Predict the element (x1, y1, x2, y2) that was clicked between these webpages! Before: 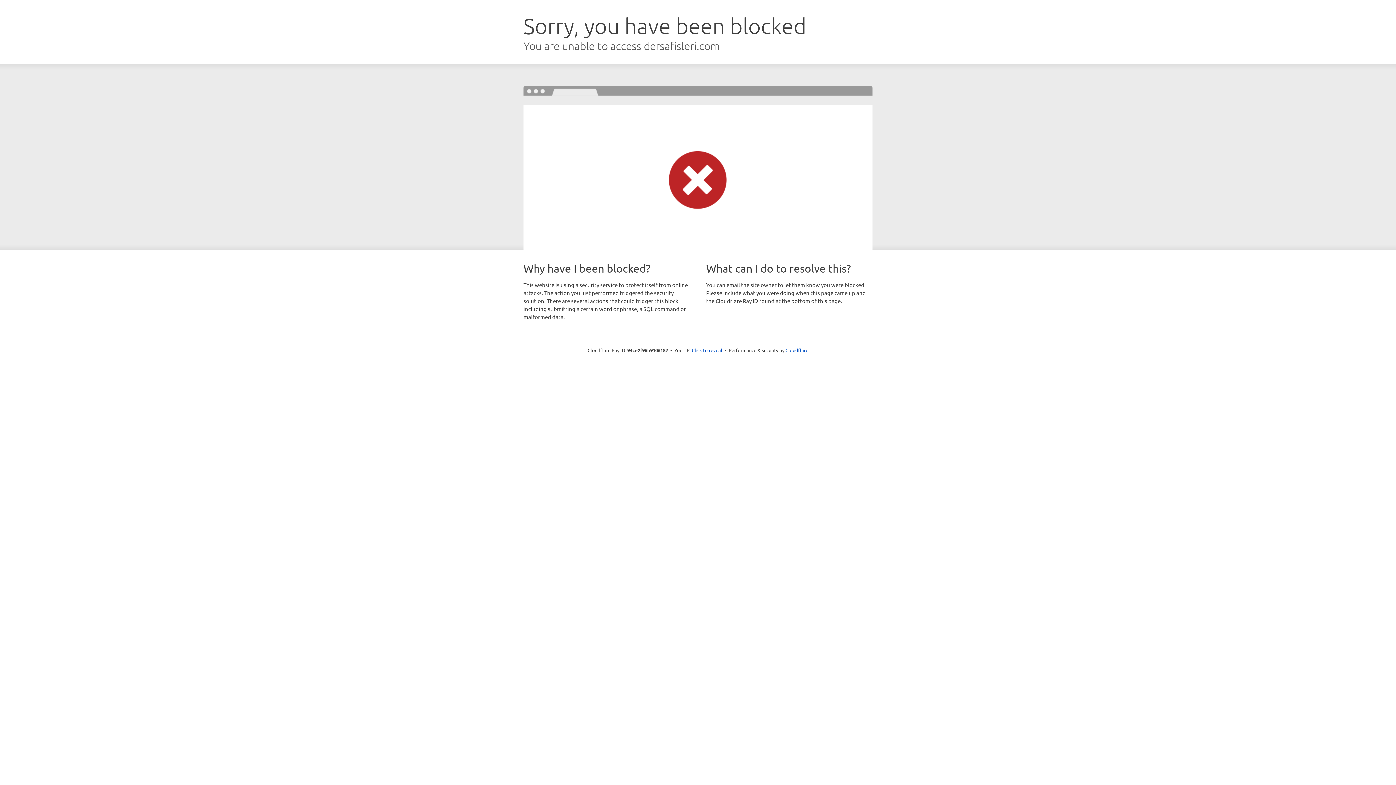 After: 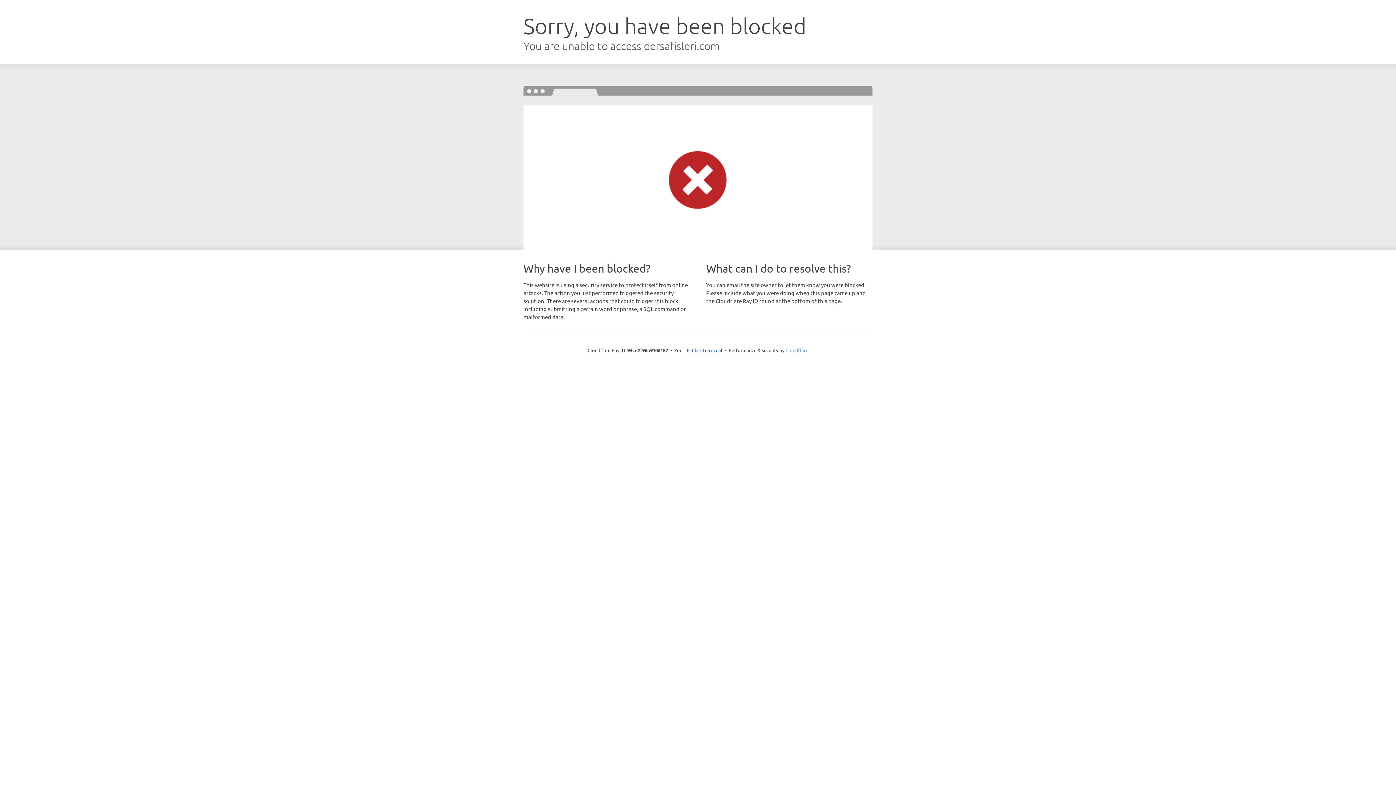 Action: label: Cloudflare bbox: (785, 347, 808, 353)